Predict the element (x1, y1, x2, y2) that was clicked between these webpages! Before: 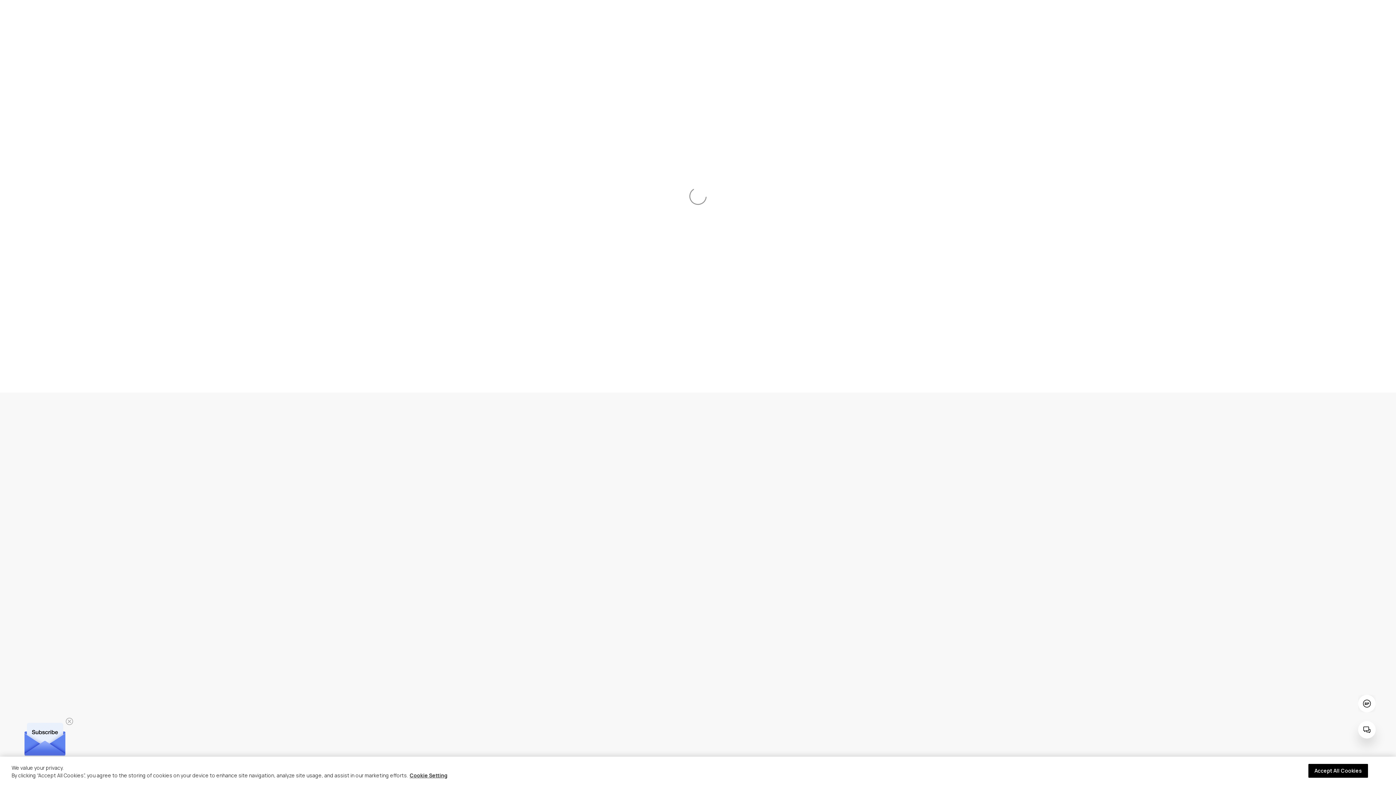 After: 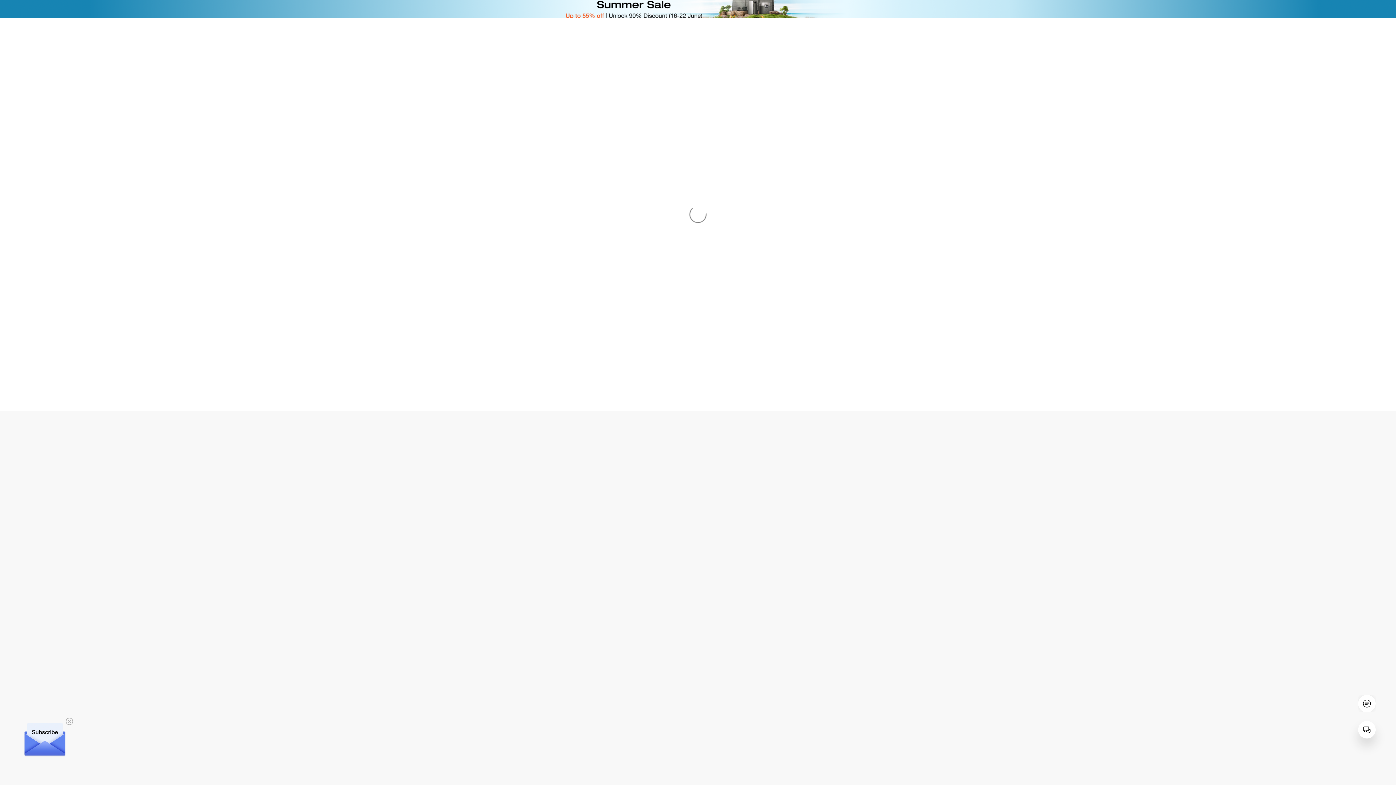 Action: label: Accept All Cookies bbox: (1308, 764, 1368, 778)